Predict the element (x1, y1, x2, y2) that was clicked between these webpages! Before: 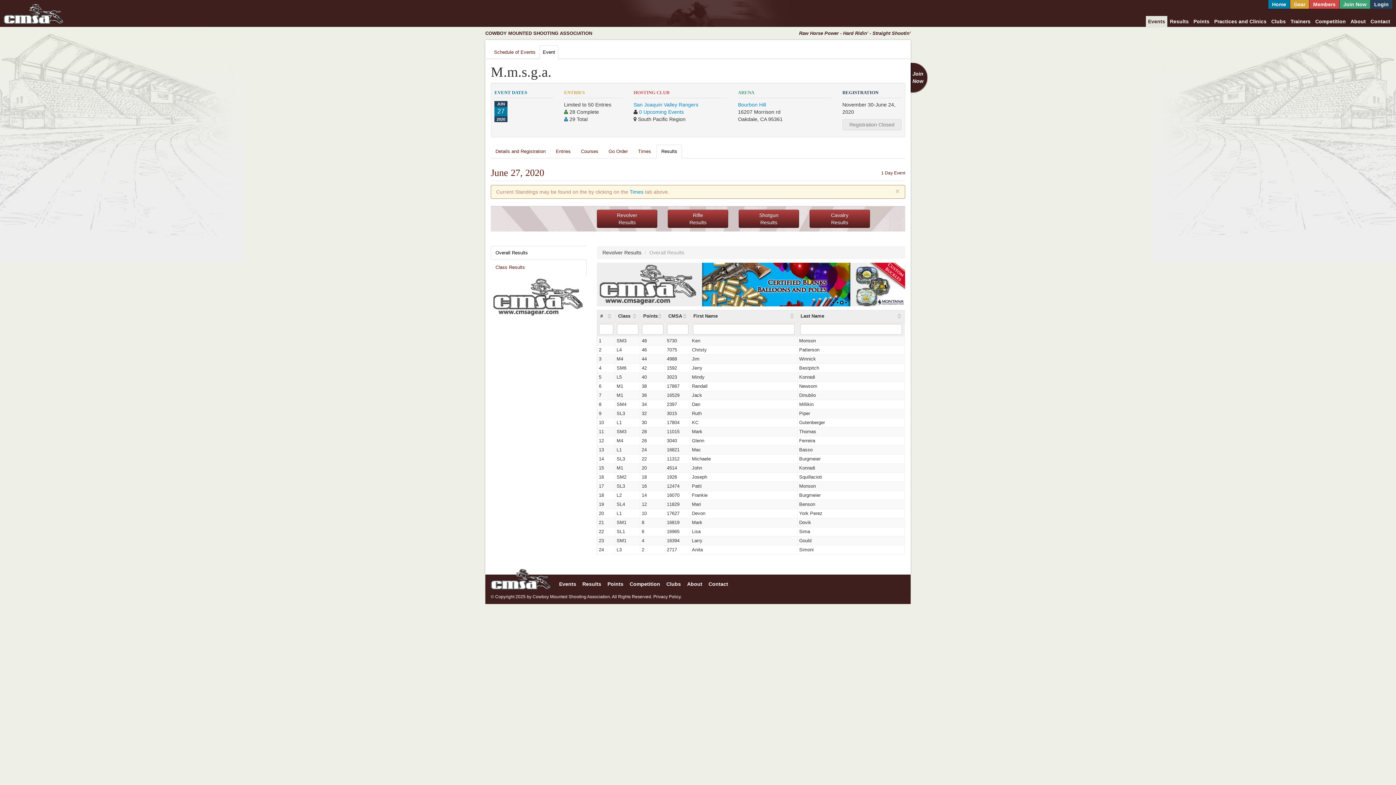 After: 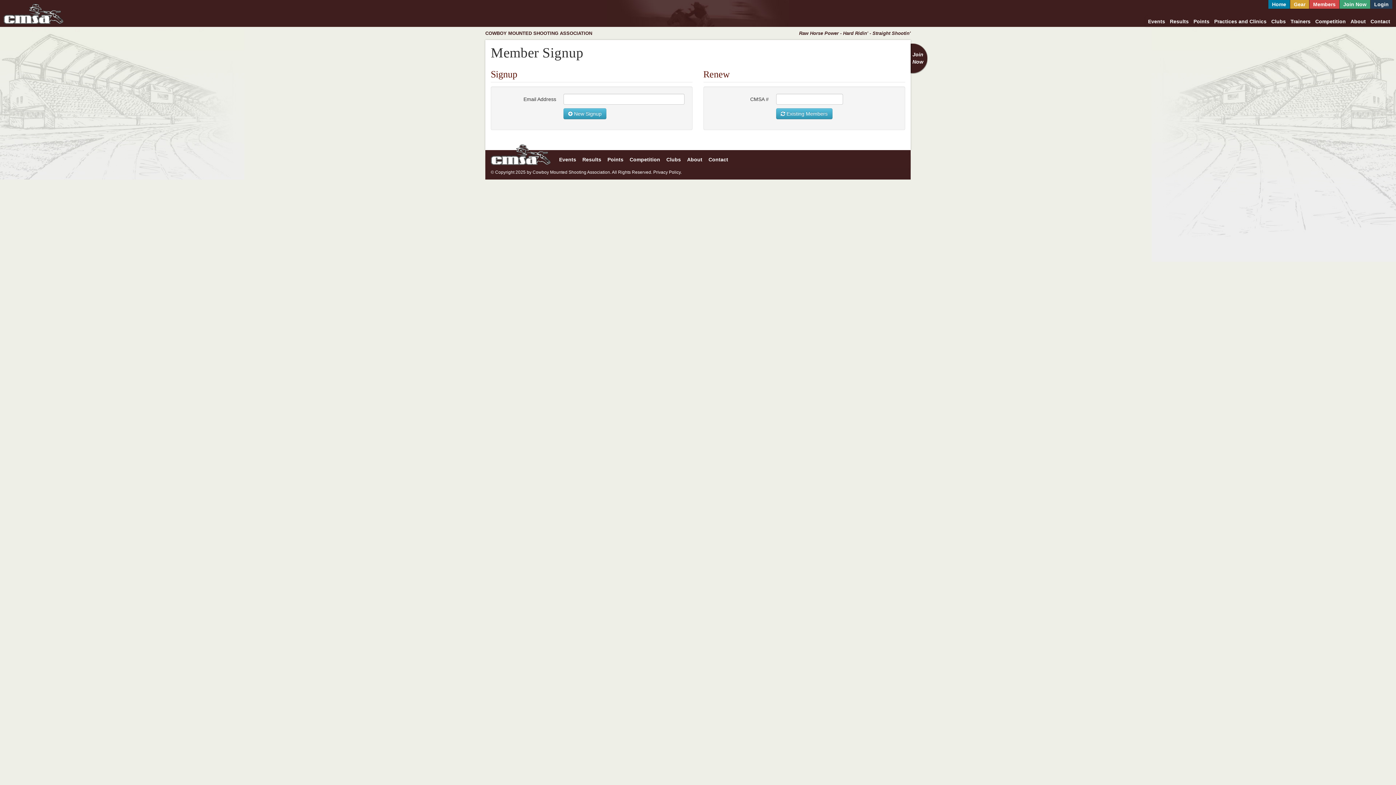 Action: label: Join
Now bbox: (910, 62, 927, 93)